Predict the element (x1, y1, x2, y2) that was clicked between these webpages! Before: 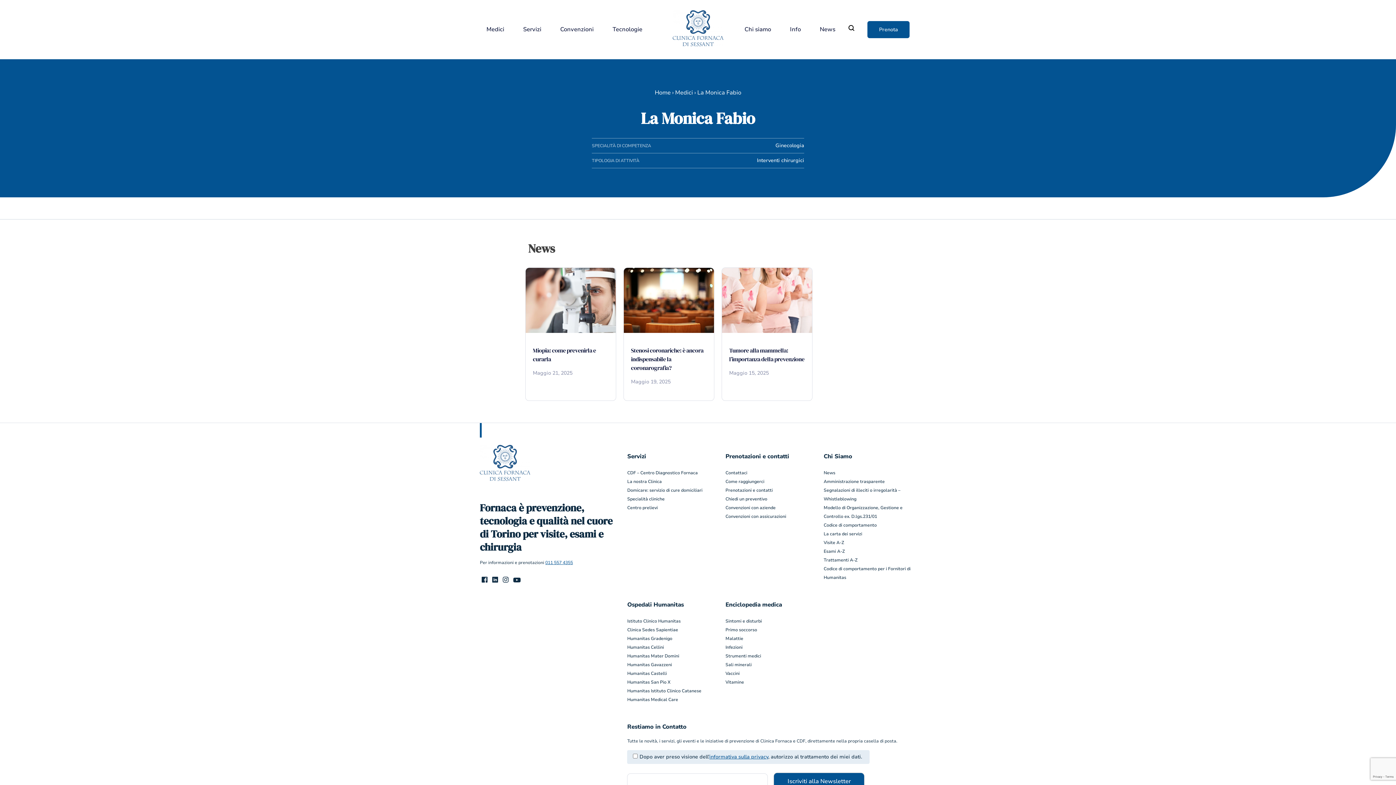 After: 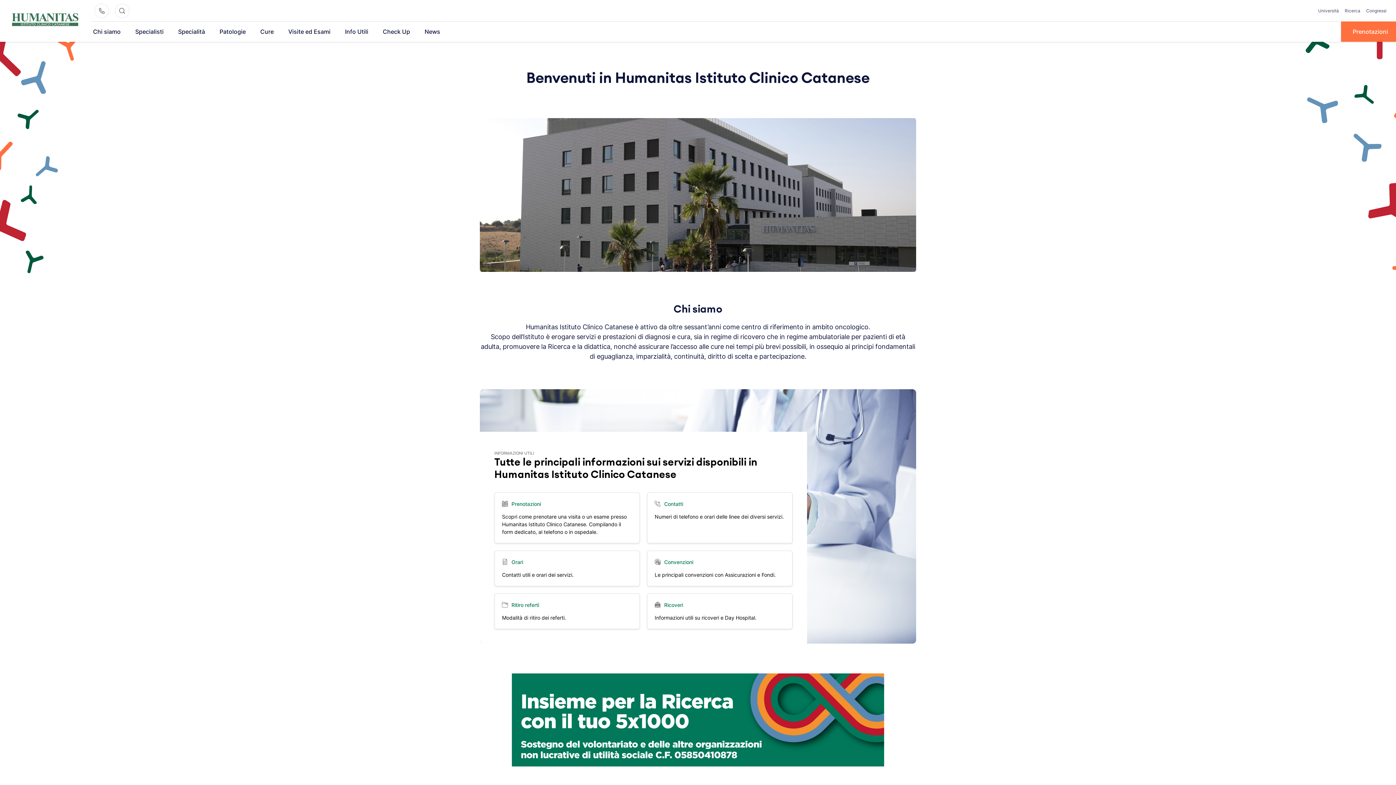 Action: label: Humanitas Istituto Clinico Catanese bbox: (627, 688, 701, 694)